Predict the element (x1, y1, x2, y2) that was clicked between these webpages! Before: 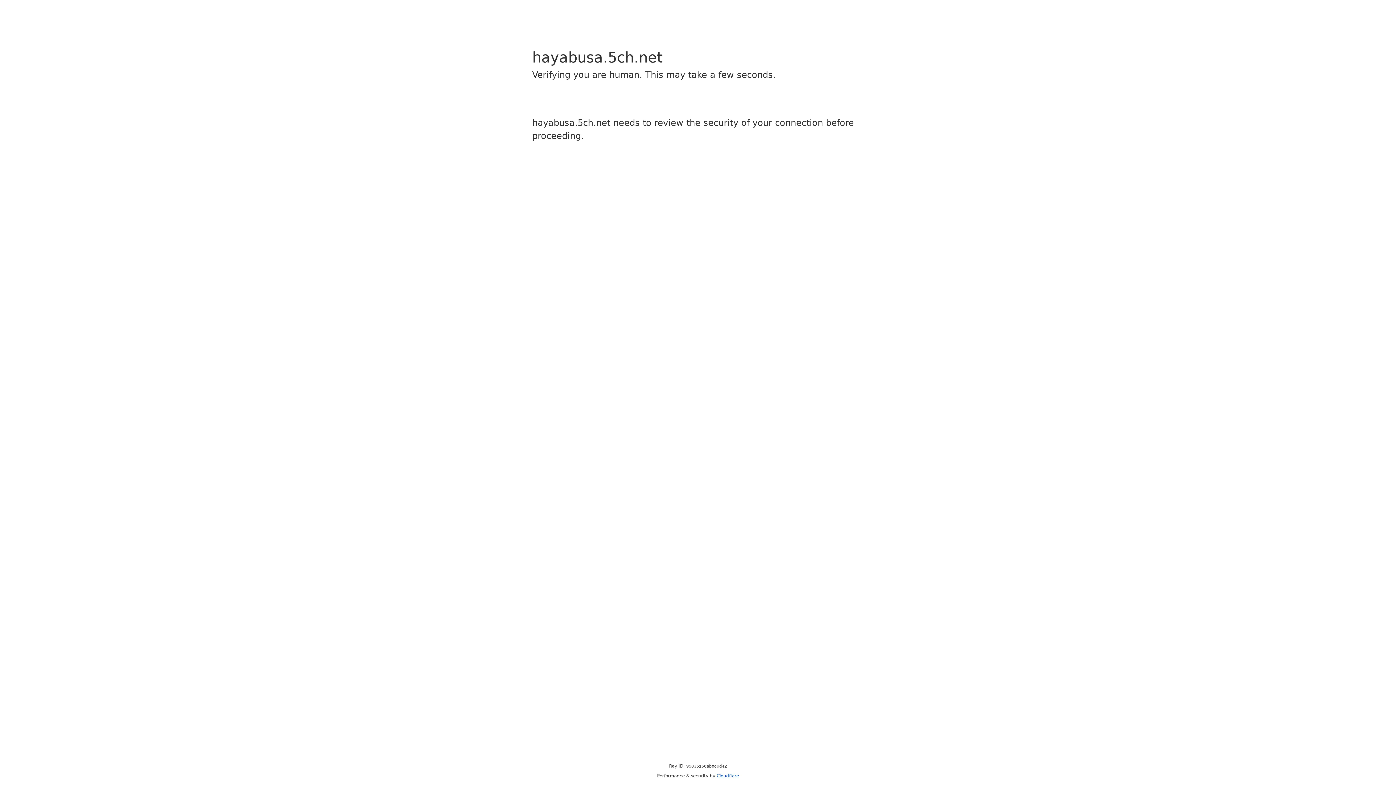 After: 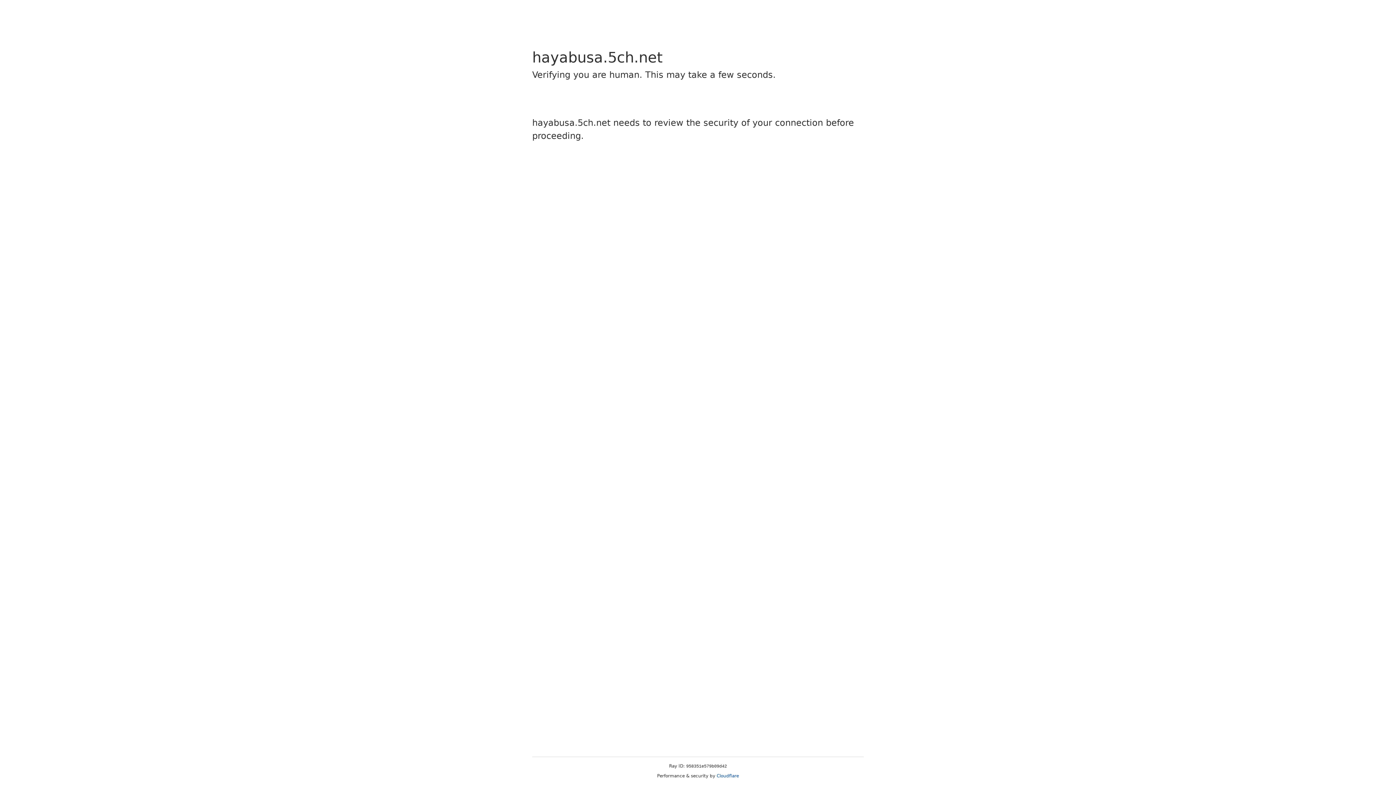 Action: label: Cloudflare bbox: (716, 773, 739, 778)